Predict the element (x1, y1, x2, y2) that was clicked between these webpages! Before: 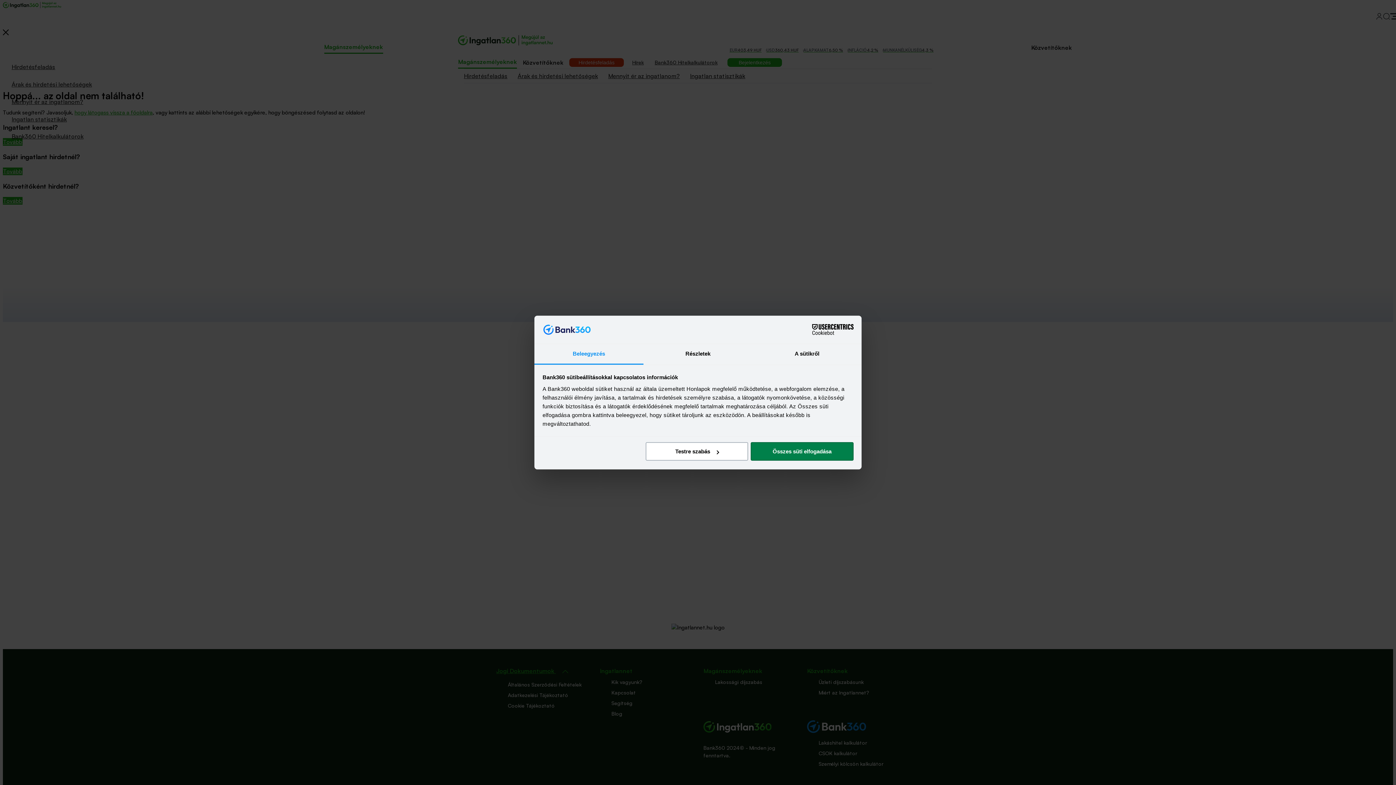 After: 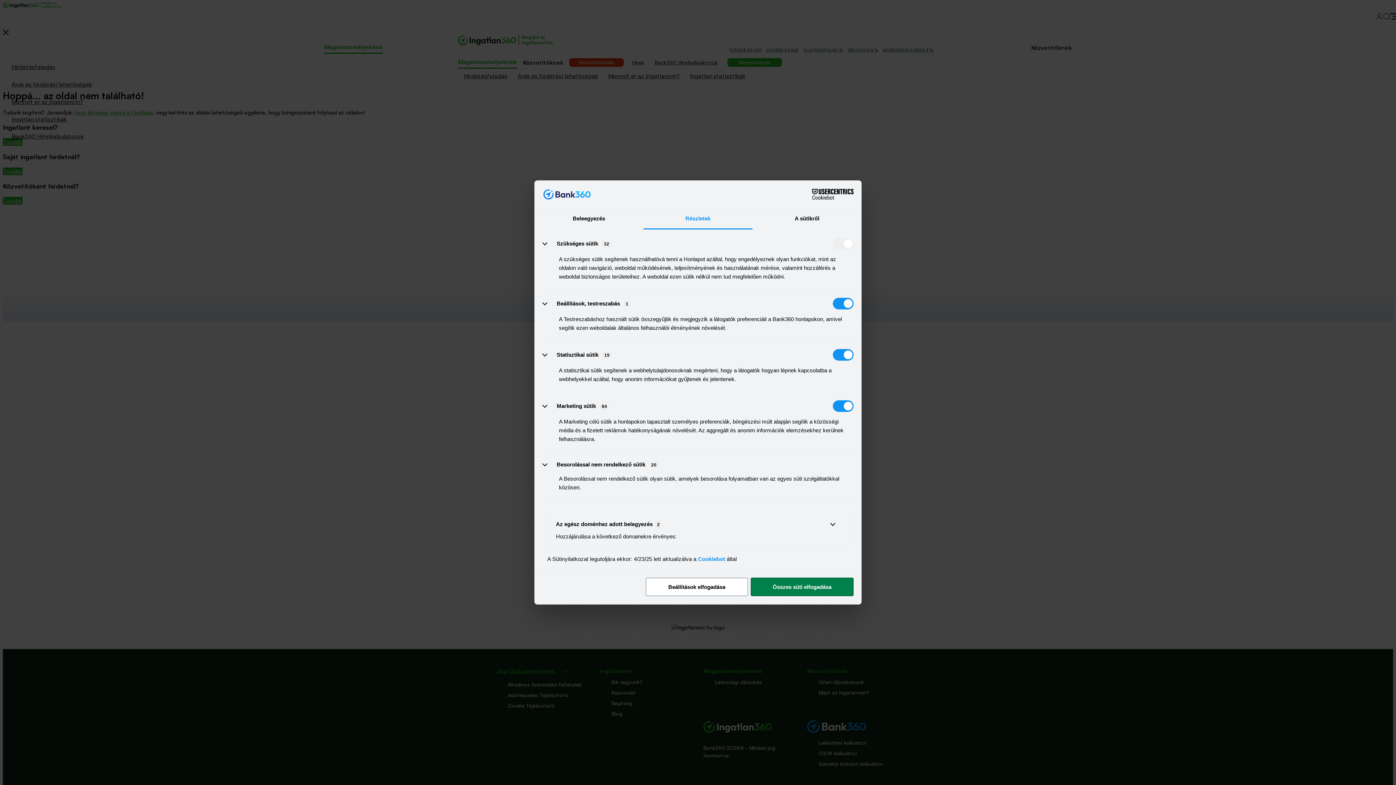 Action: label: Részletek bbox: (643, 344, 752, 364)